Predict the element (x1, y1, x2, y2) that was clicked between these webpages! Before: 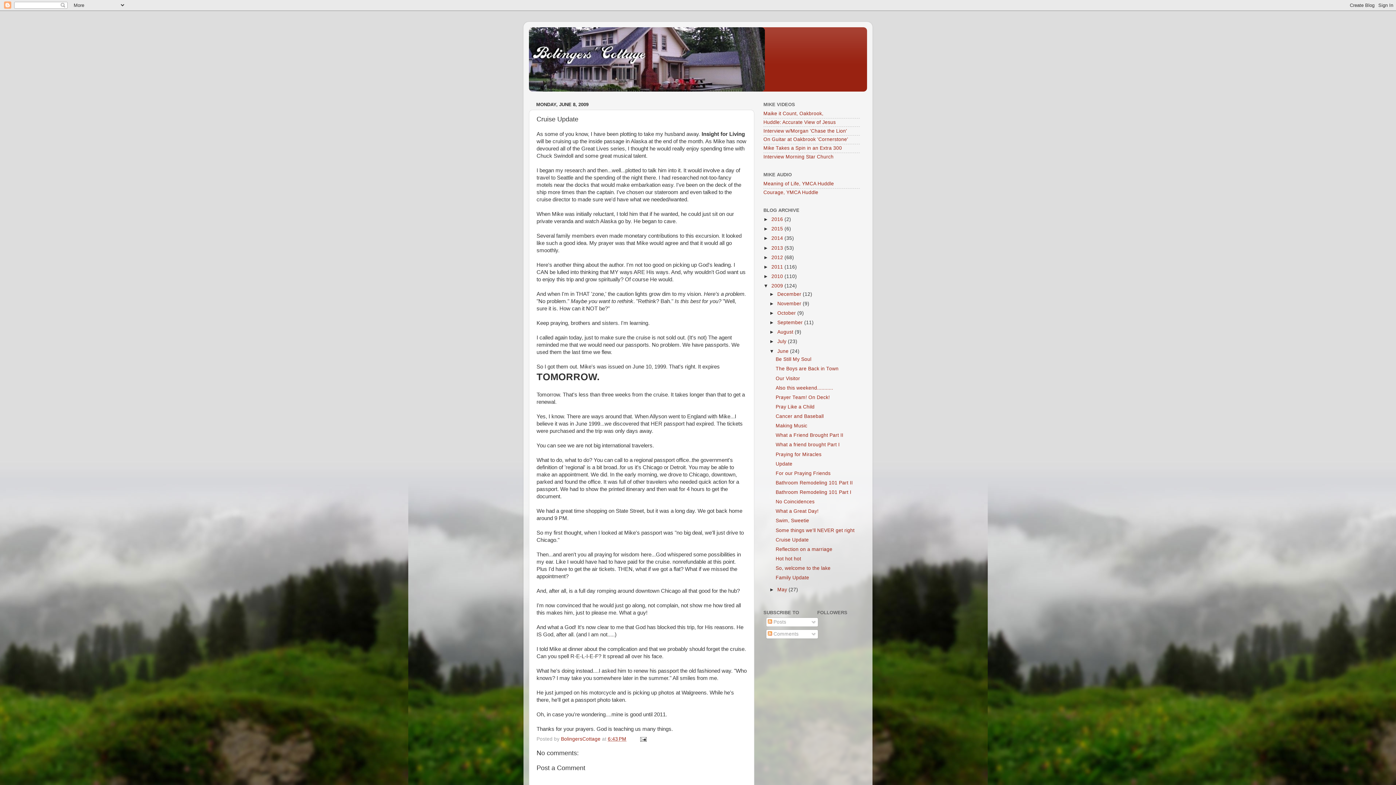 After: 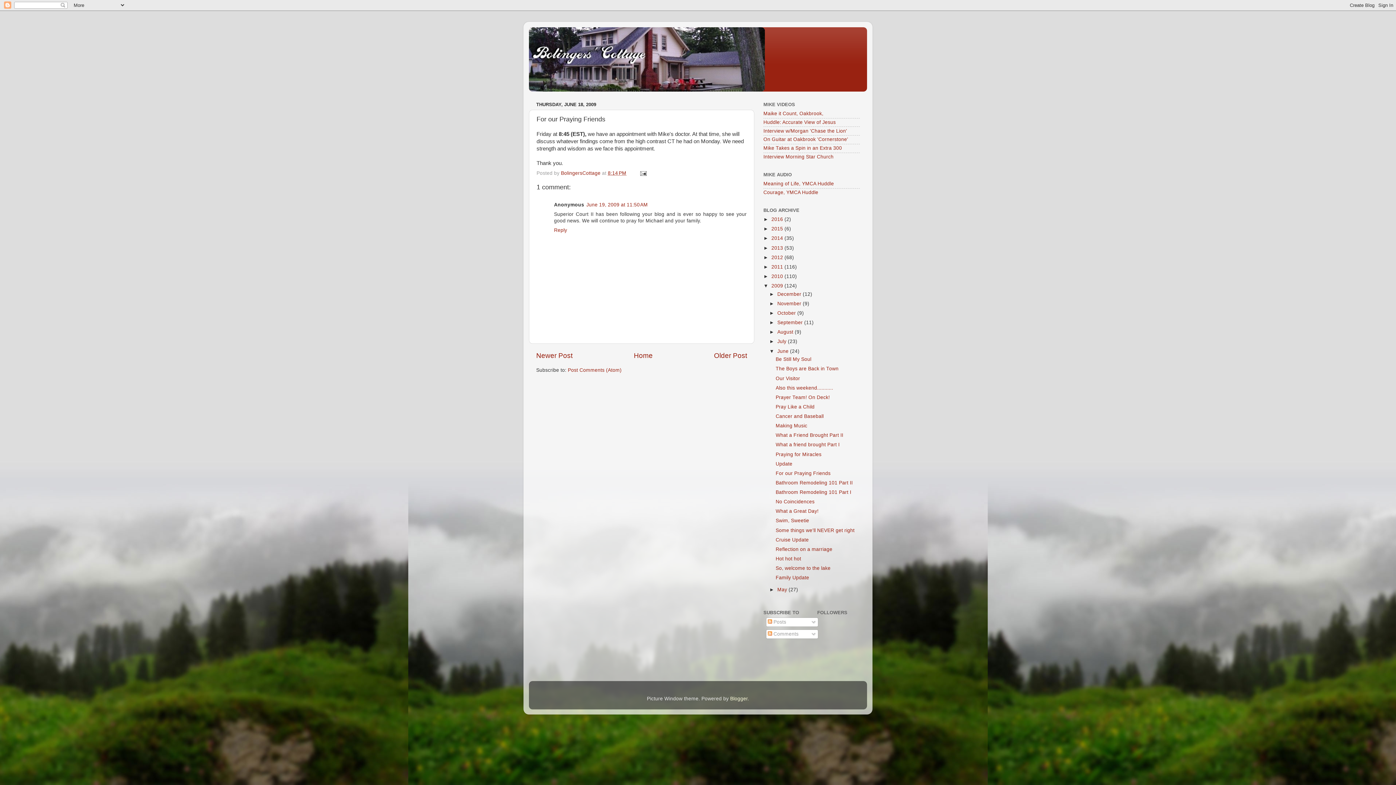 Action: bbox: (775, 470, 830, 476) label: For our Praying Friends